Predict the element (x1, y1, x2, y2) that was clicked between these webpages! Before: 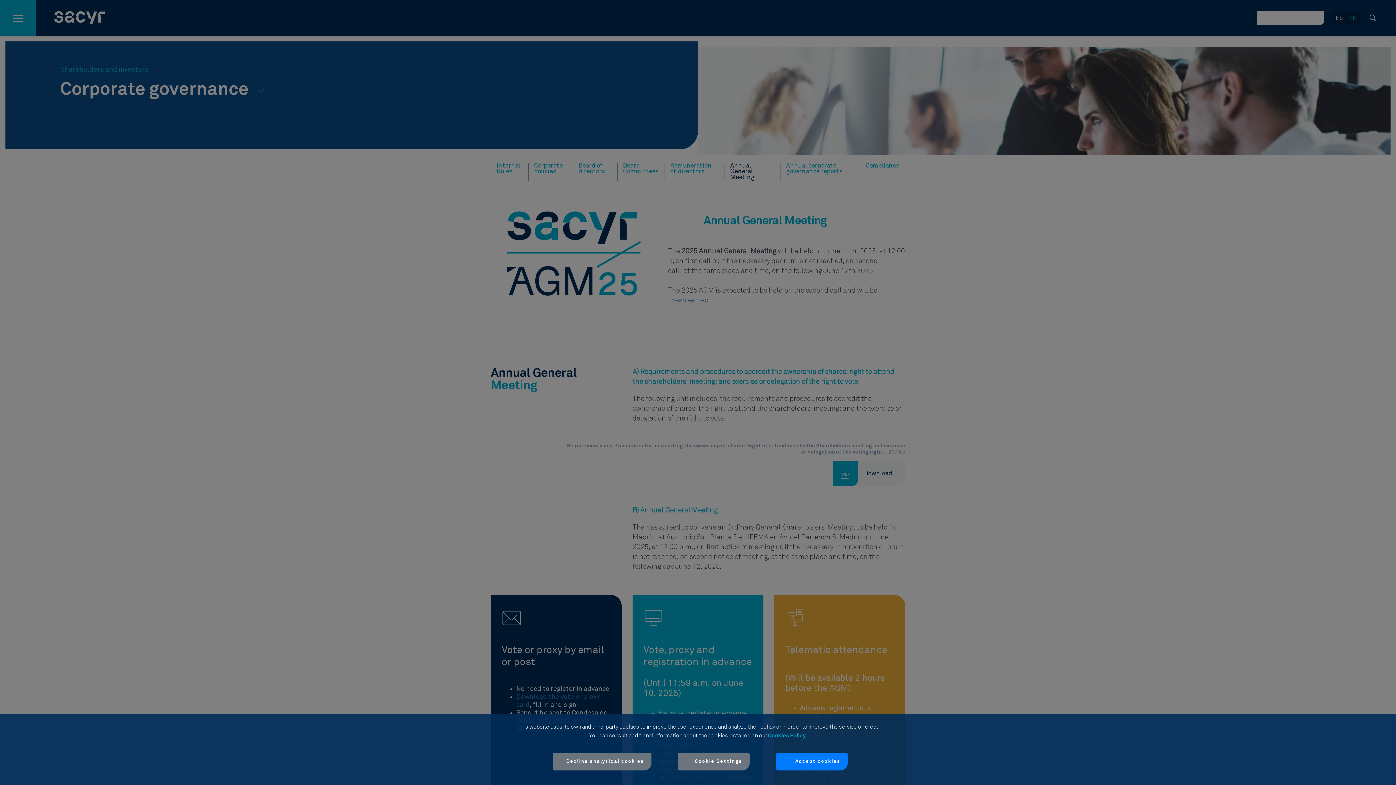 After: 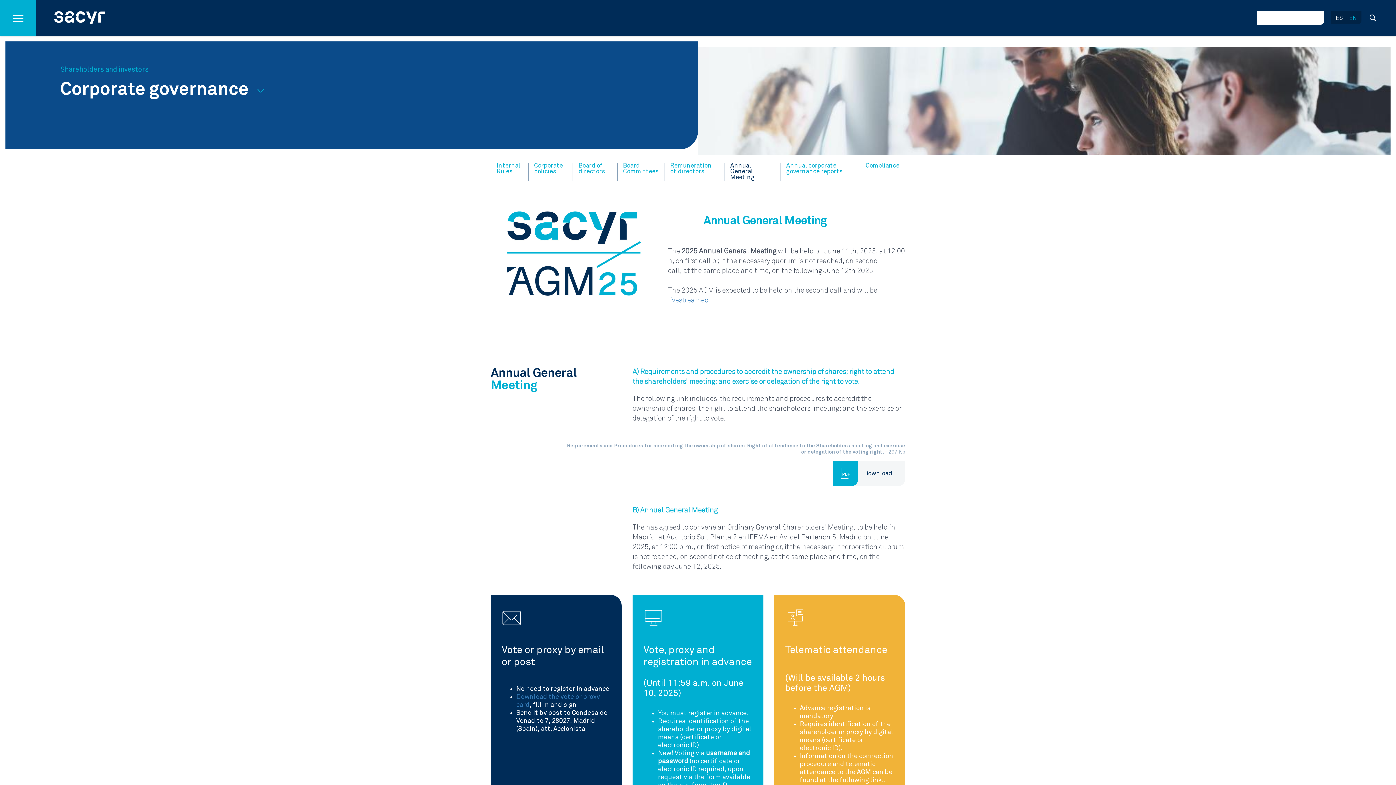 Action: label: Accept cookies bbox: (776, 753, 848, 770)